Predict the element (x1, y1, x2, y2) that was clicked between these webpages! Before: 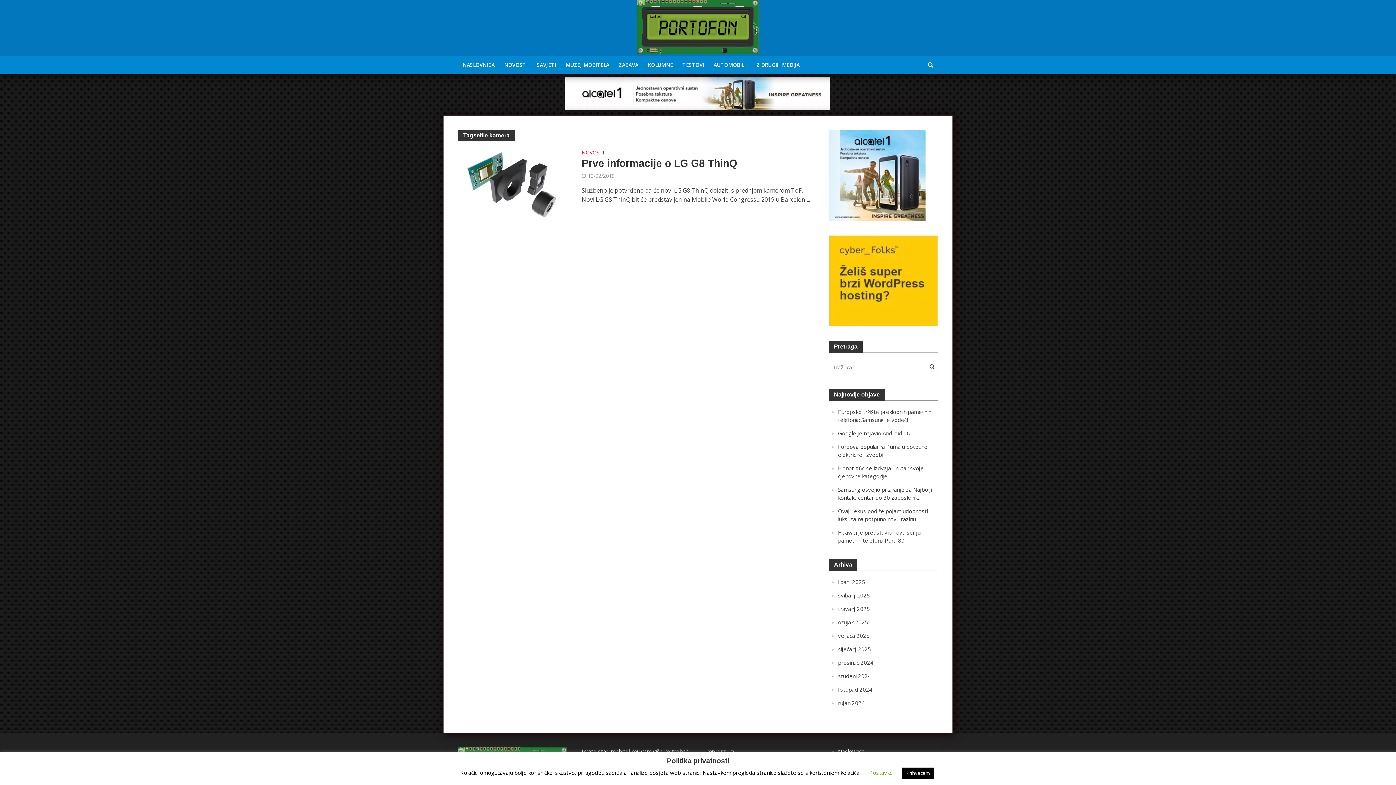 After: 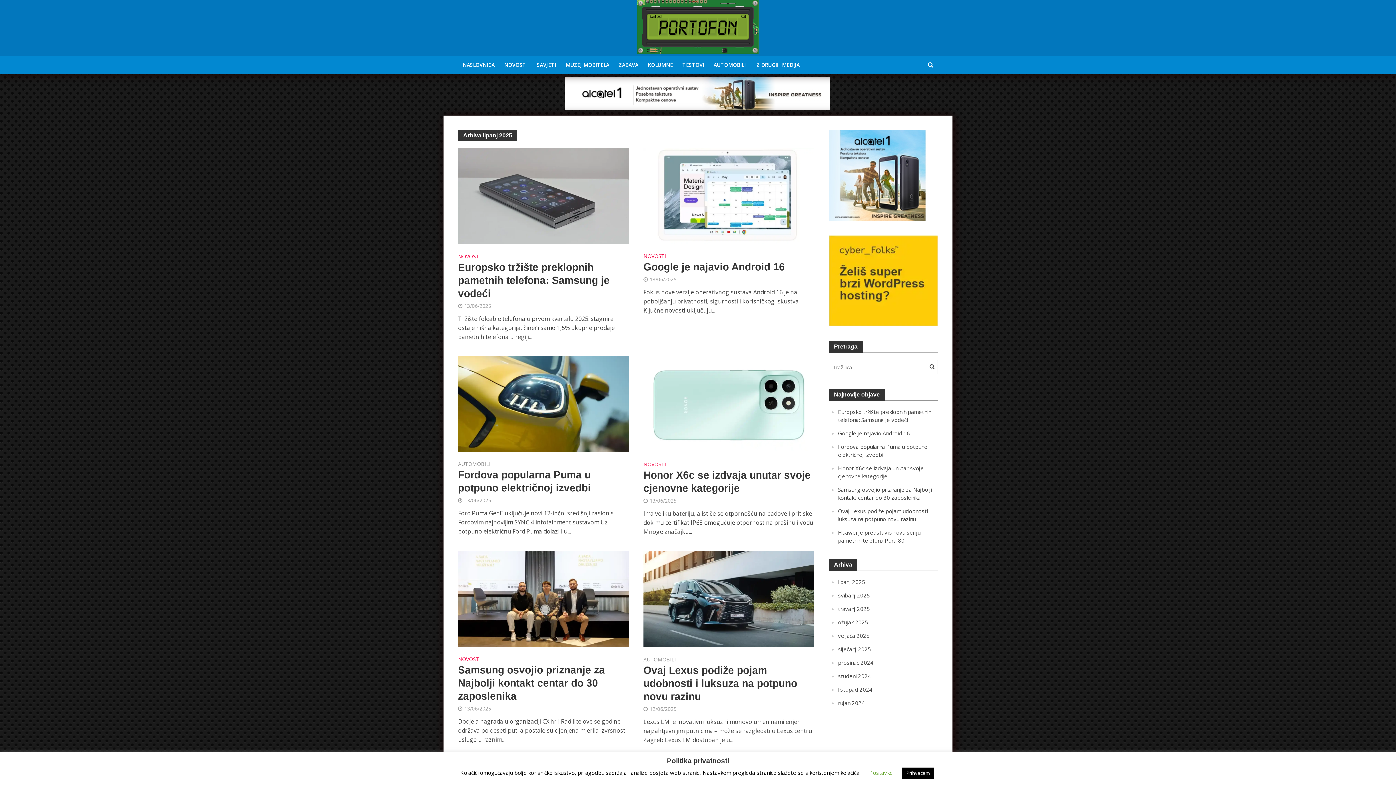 Action: bbox: (838, 578, 865, 585) label: lipanj 2025